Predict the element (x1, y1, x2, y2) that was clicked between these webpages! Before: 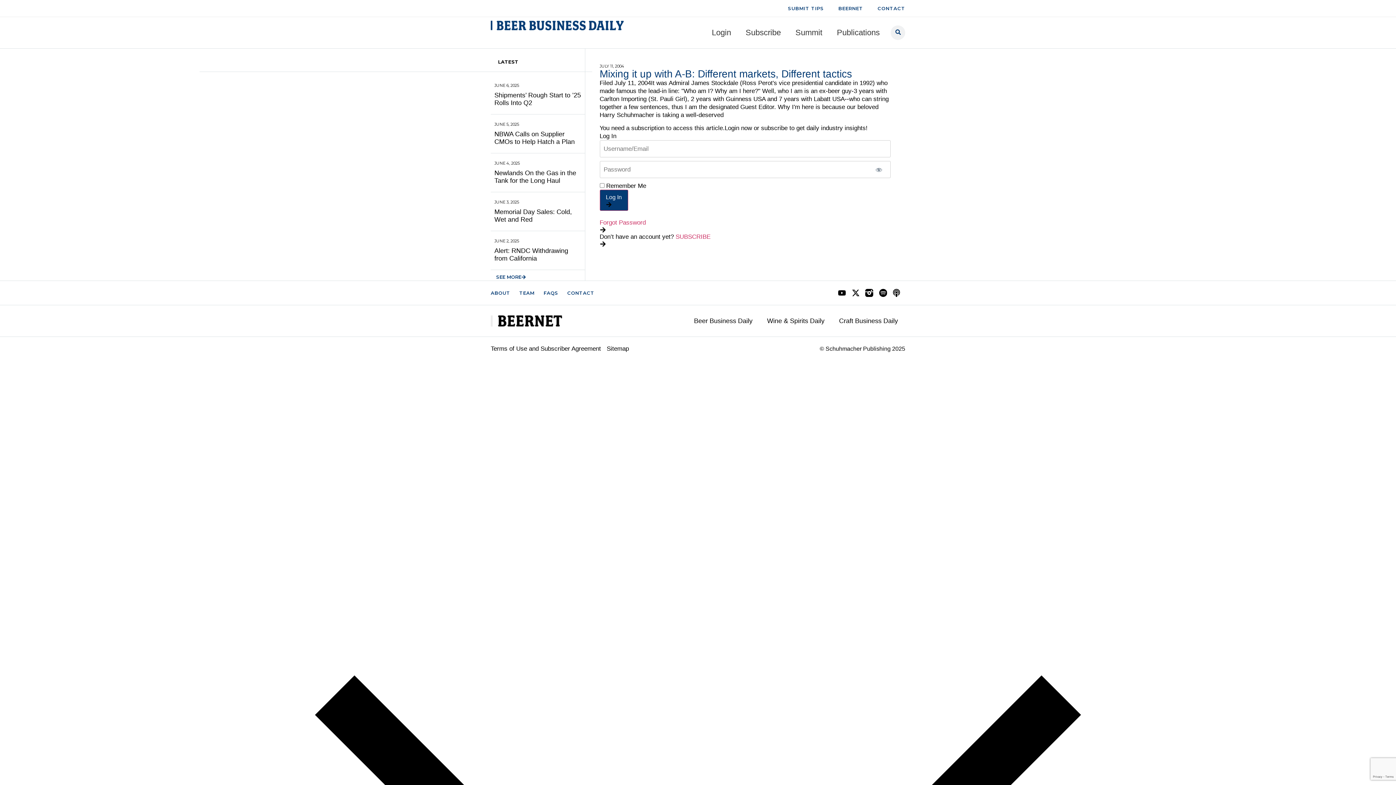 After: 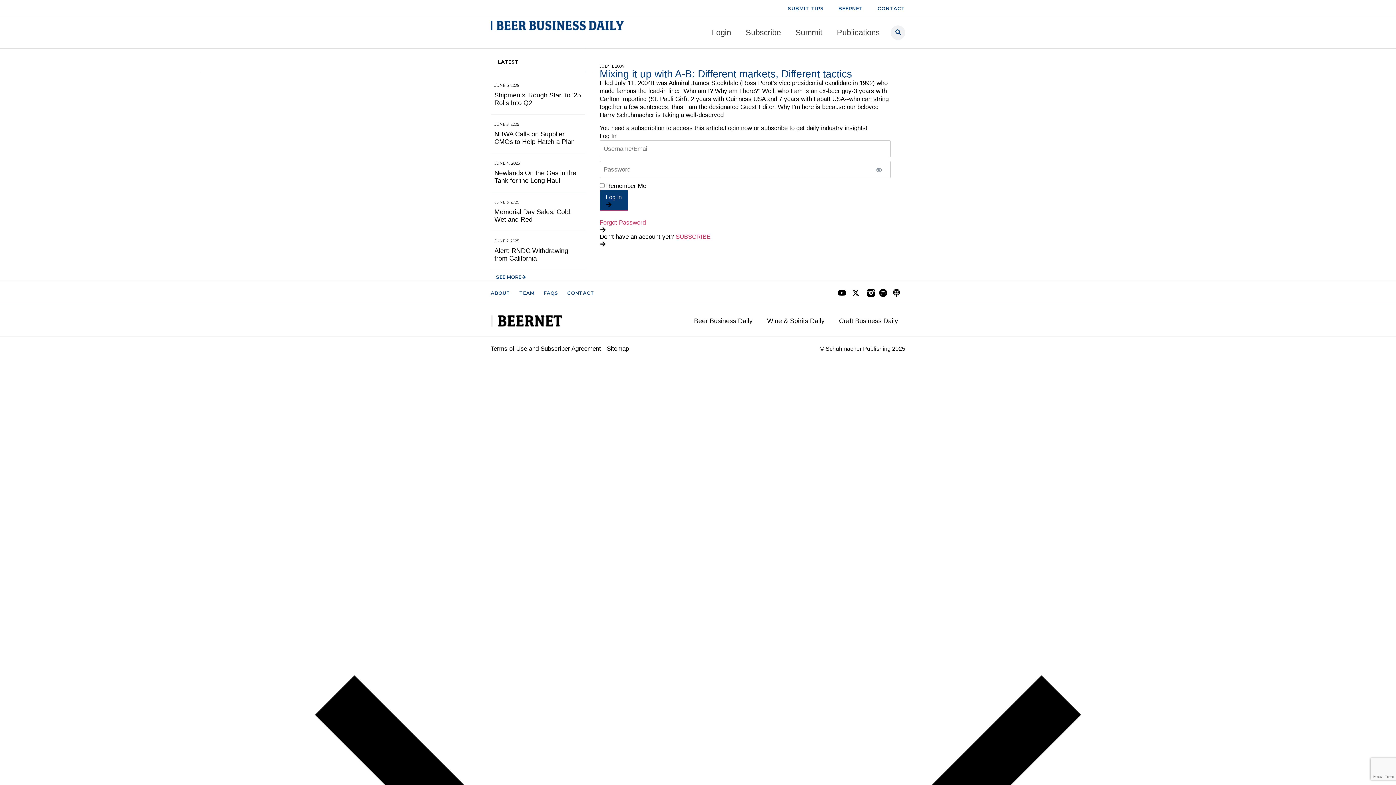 Action: bbox: (862, 289, 874, 297)